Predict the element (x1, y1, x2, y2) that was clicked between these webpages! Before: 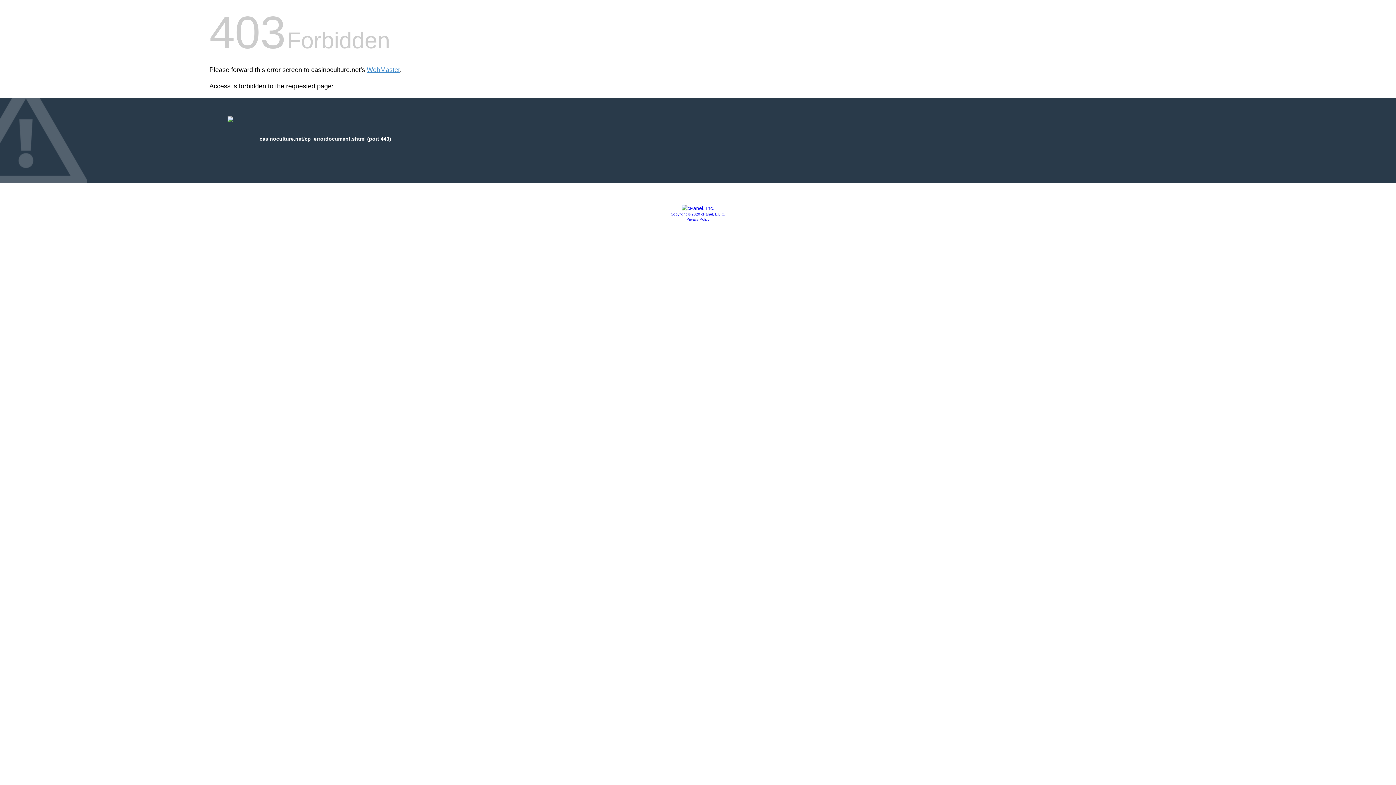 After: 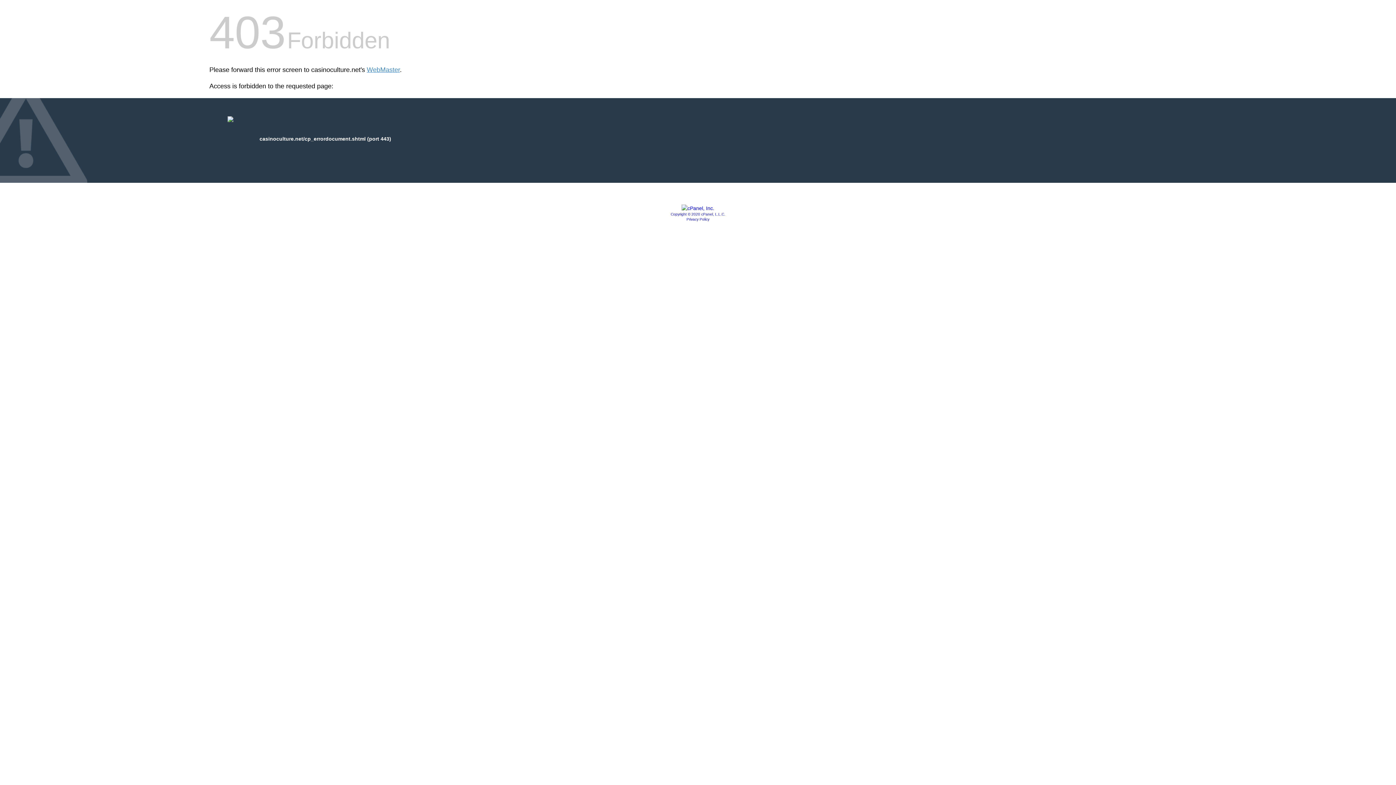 Action: bbox: (681, 205, 714, 211)